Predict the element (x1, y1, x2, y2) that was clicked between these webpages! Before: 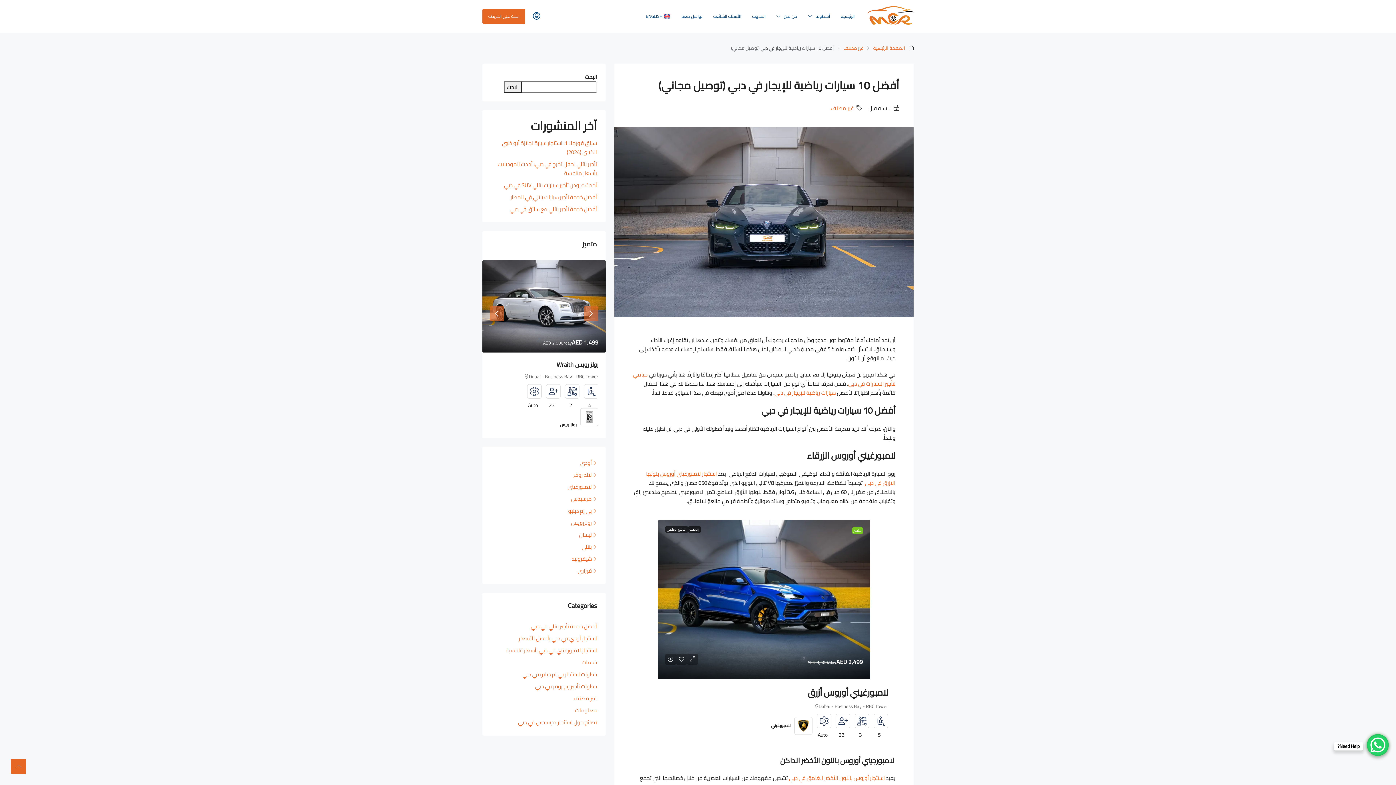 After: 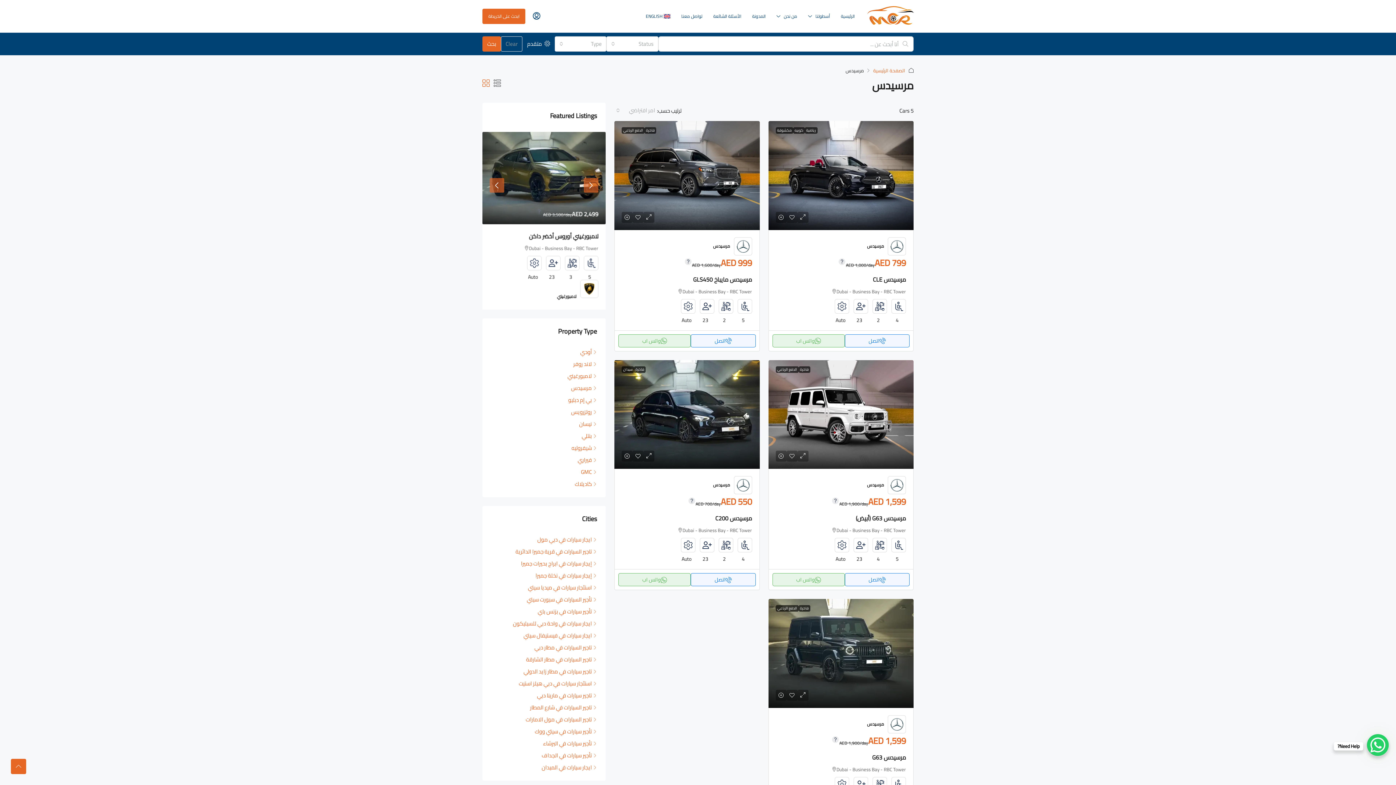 Action: label: مرسيدس bbox: (571, 494, 597, 503)